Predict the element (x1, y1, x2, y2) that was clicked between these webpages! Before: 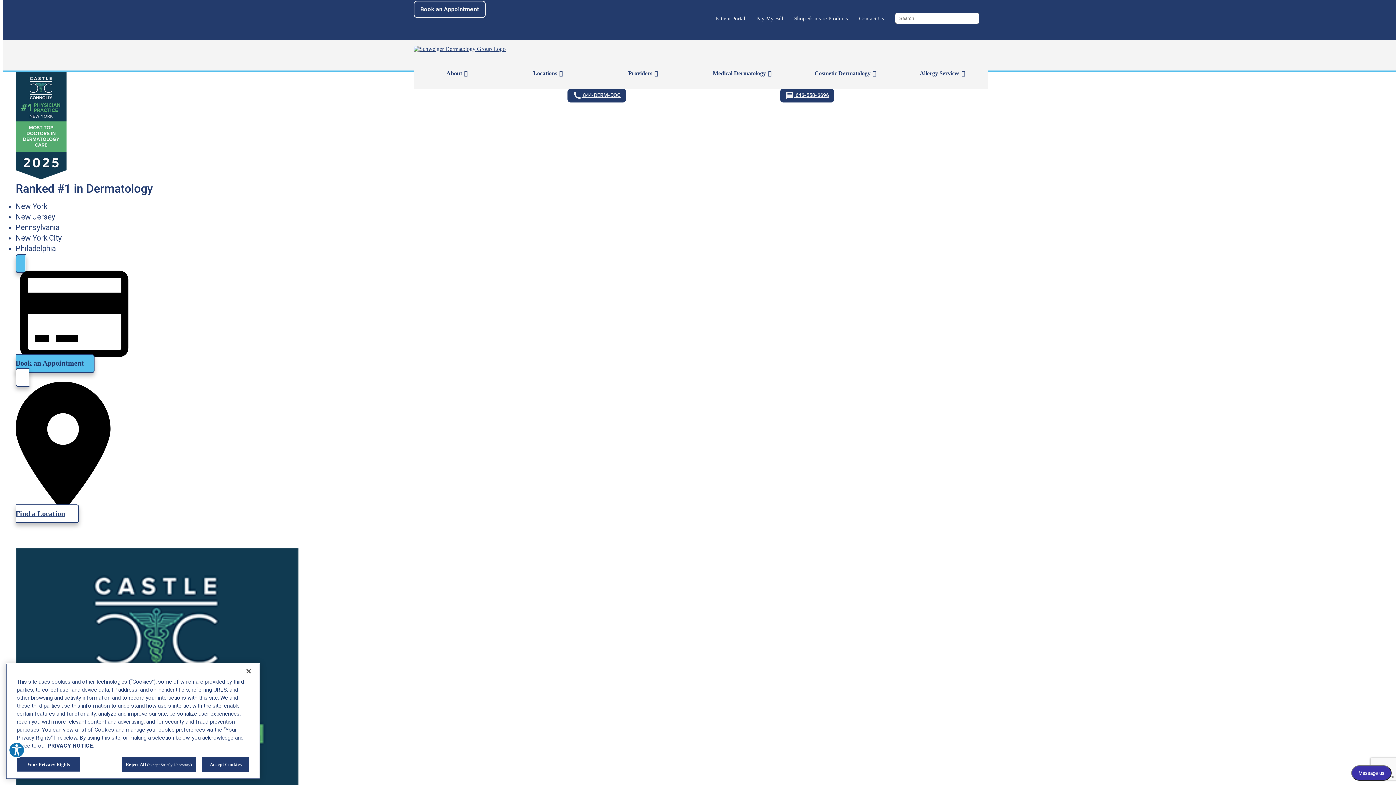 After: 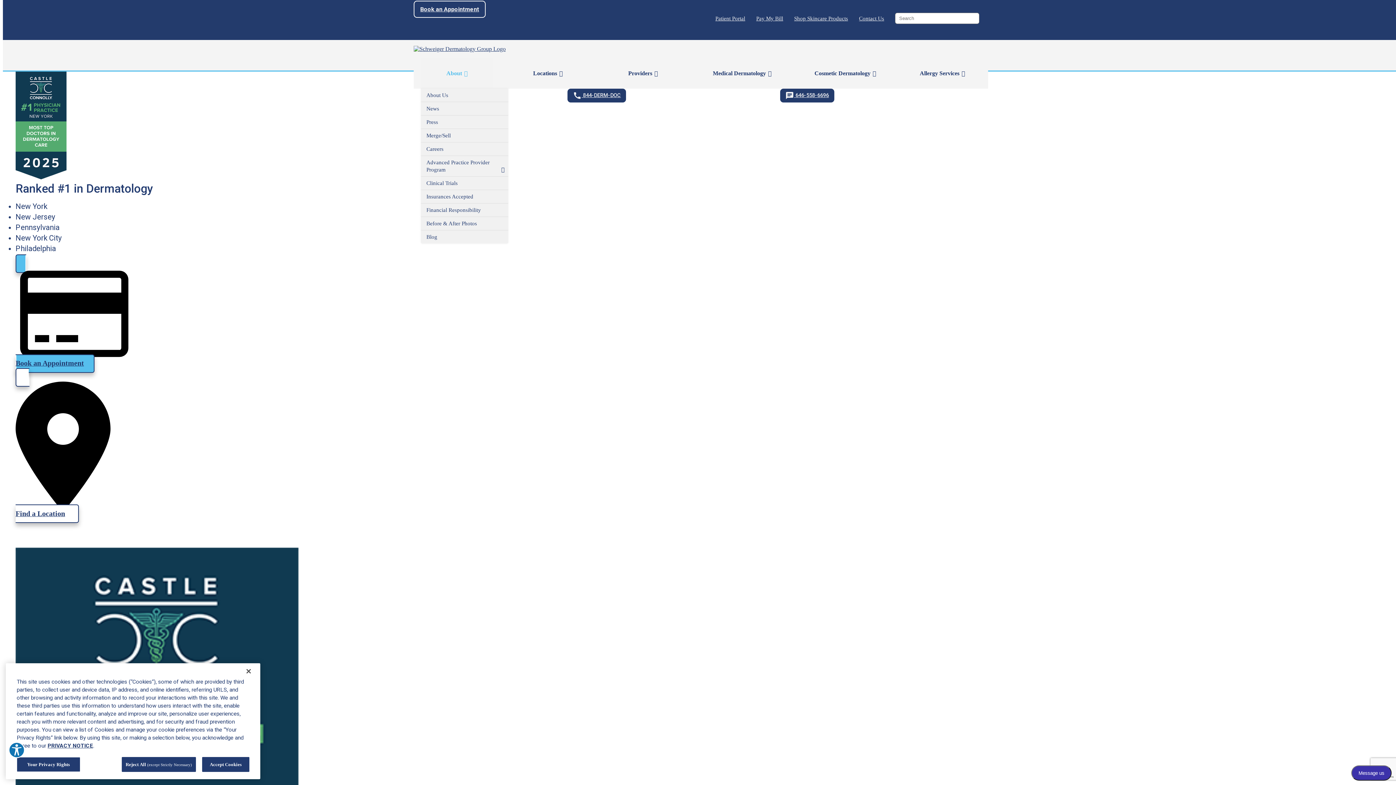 Action: bbox: (421, 58, 493, 88) label: About